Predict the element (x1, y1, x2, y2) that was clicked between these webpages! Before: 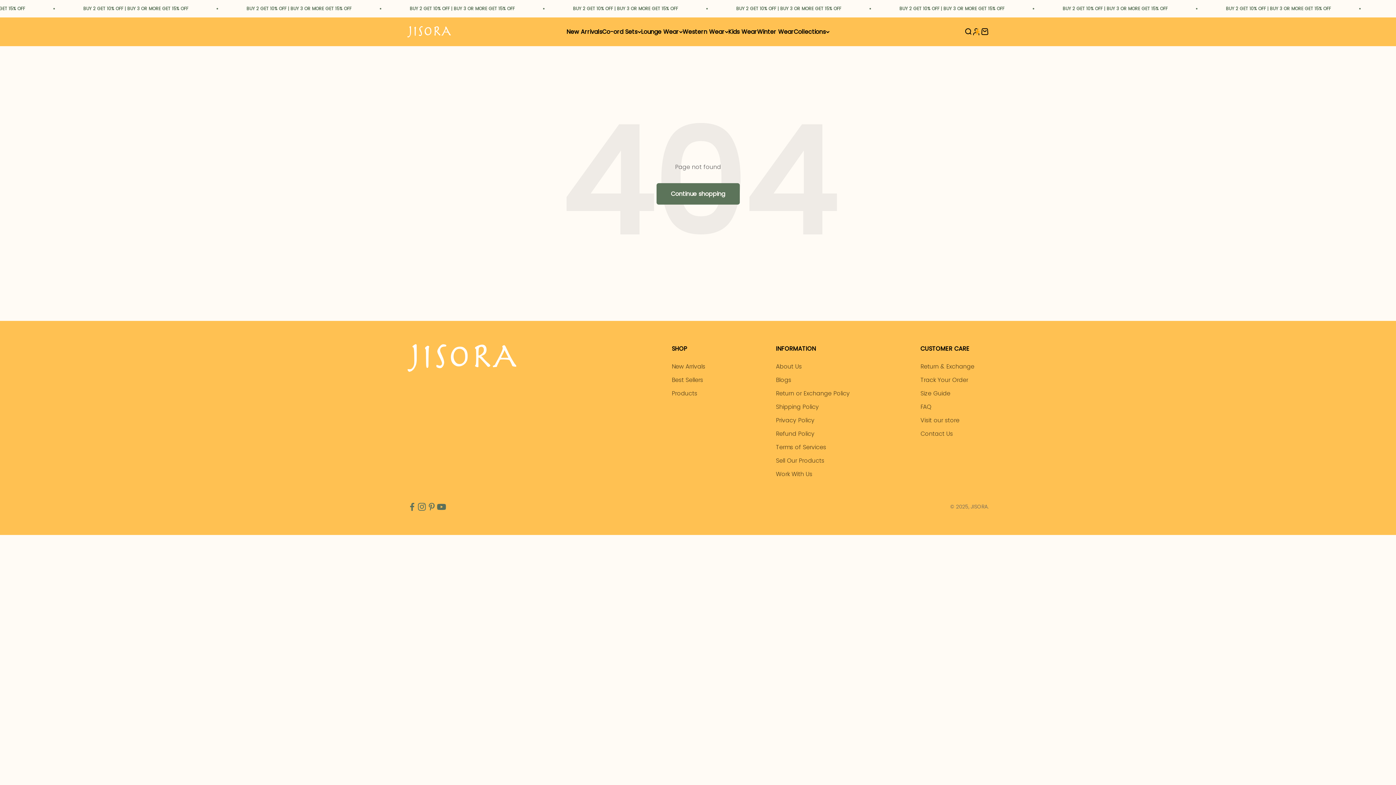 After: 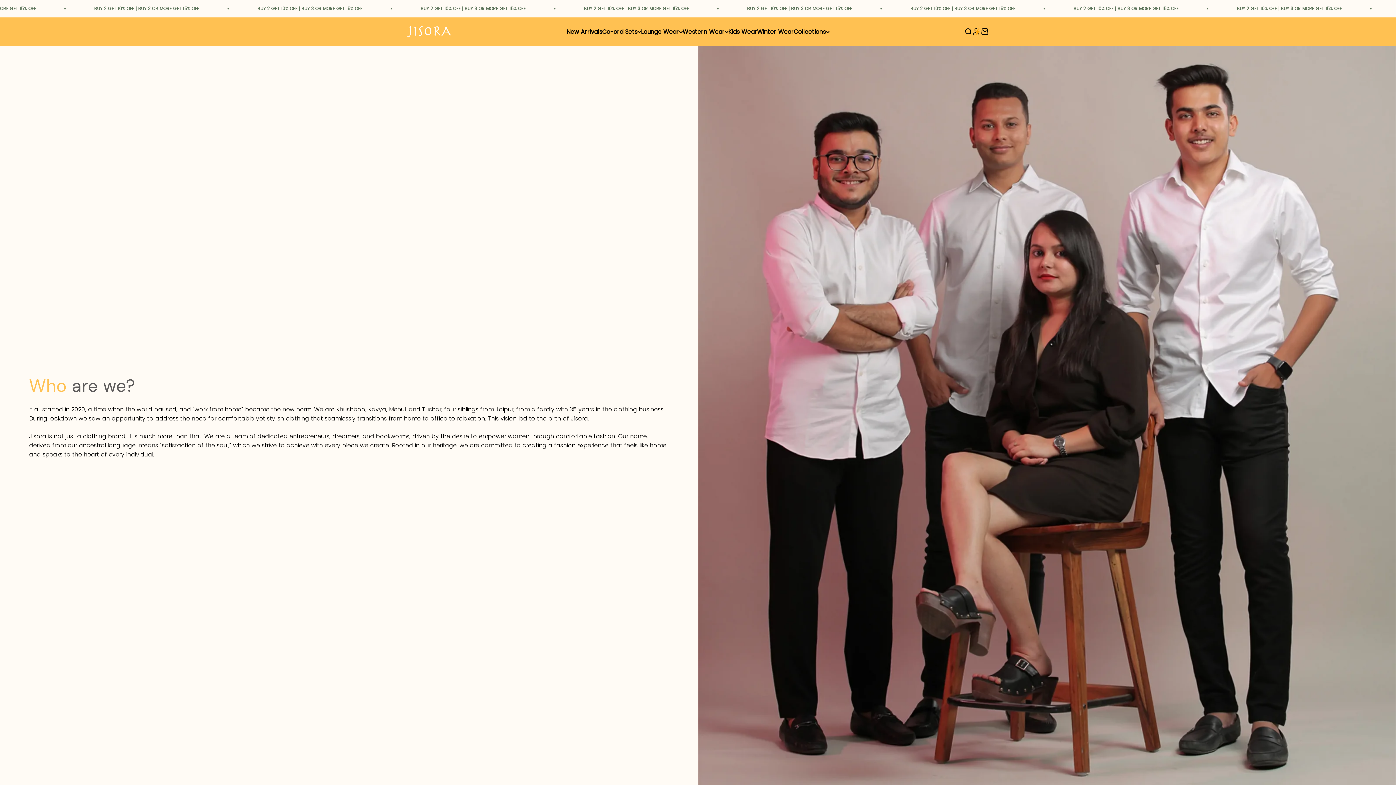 Action: bbox: (776, 362, 801, 371) label: About Us